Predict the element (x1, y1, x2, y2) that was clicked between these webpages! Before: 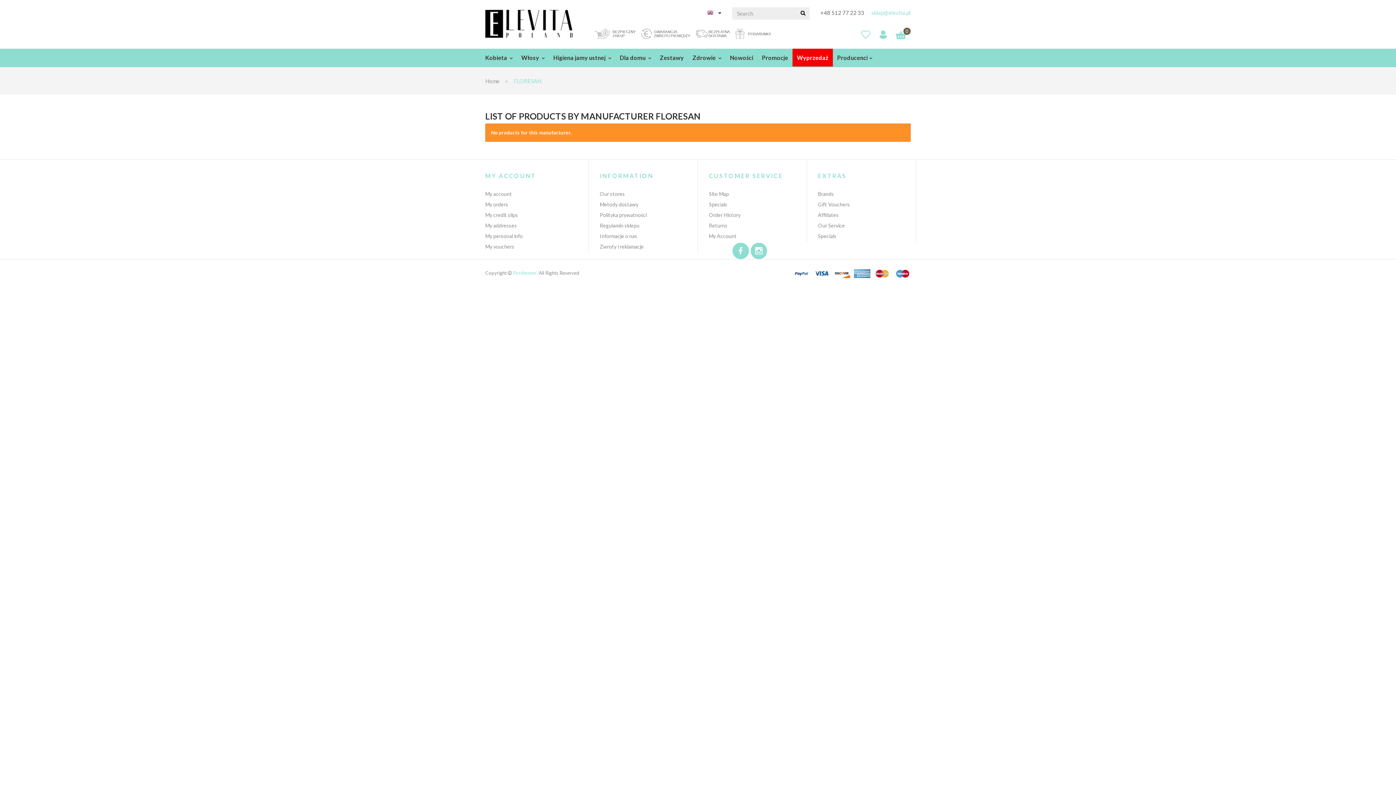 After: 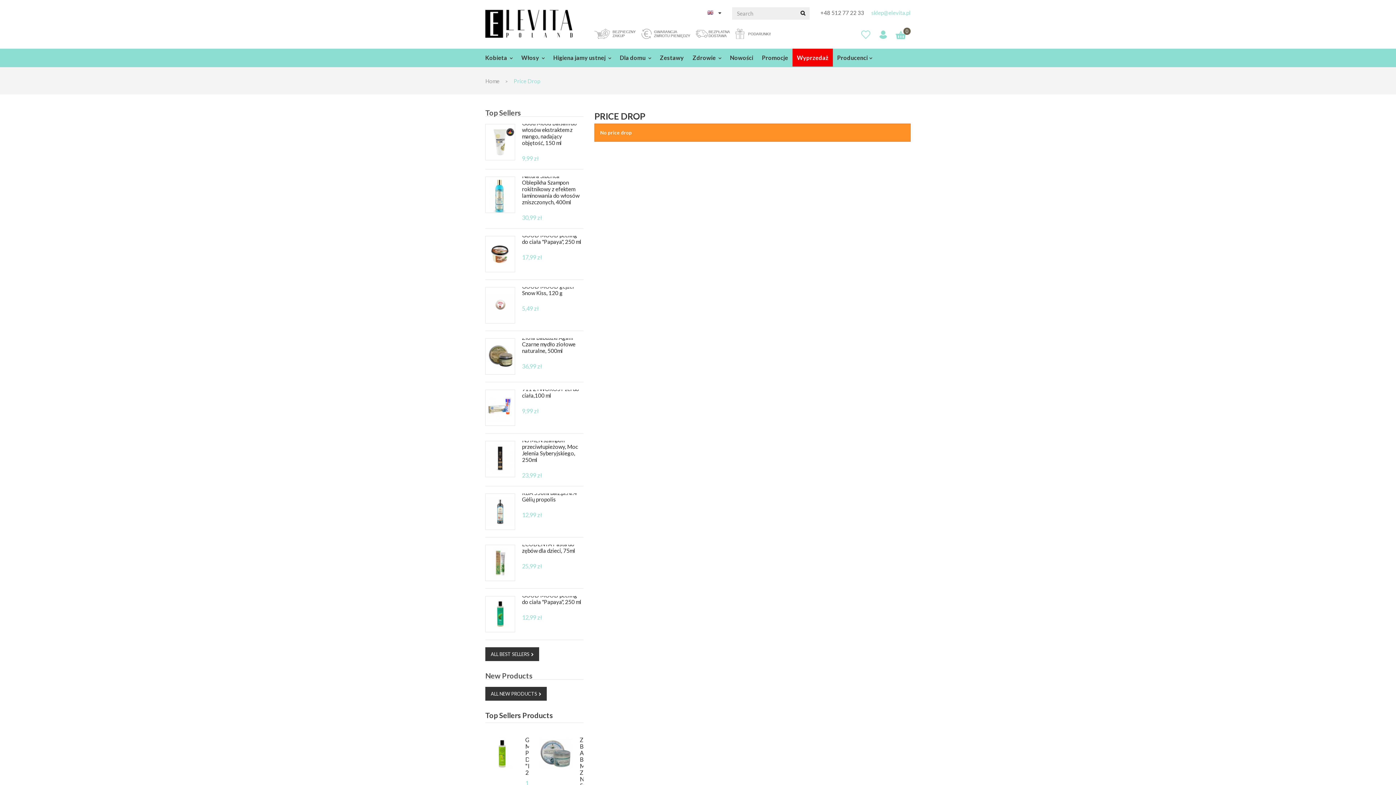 Action: bbox: (757, 48, 792, 66) label: Promocje